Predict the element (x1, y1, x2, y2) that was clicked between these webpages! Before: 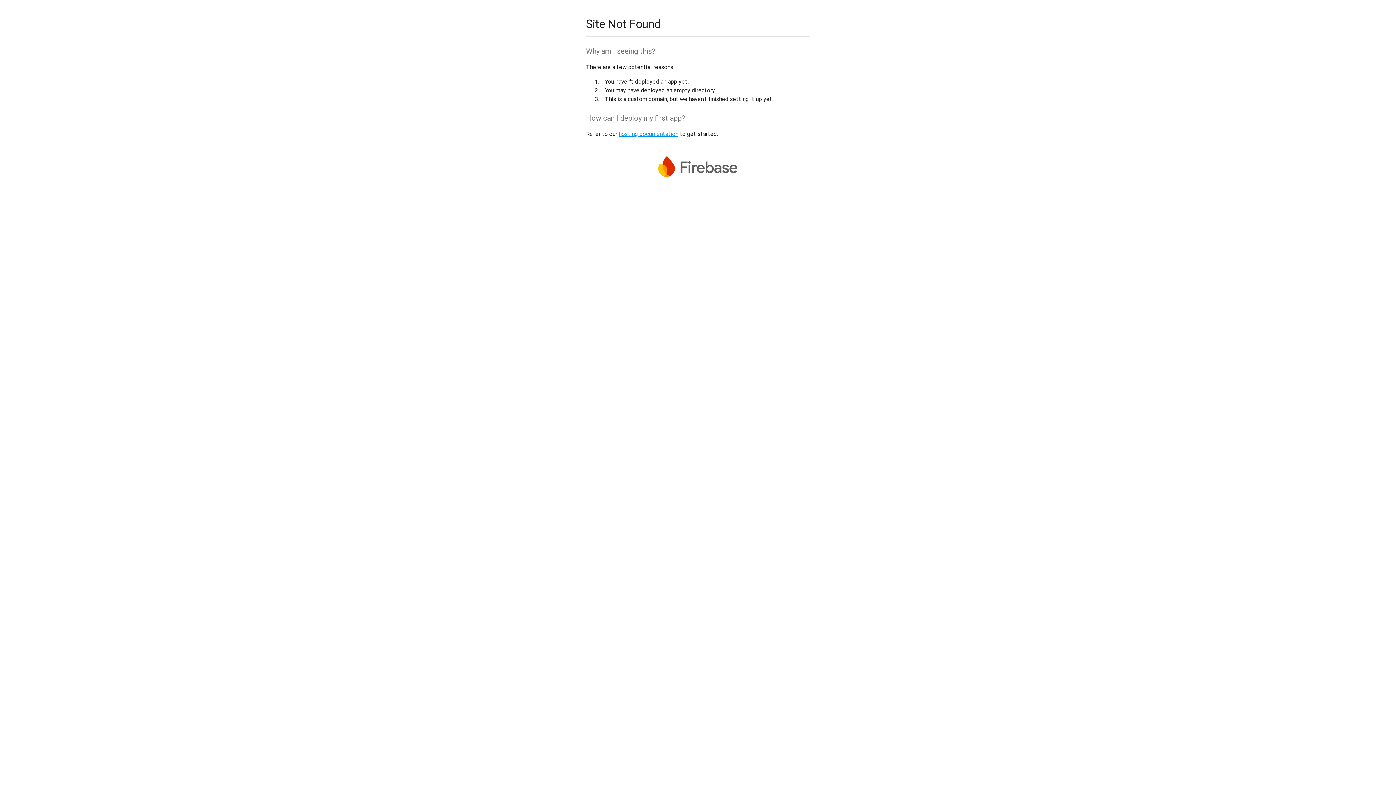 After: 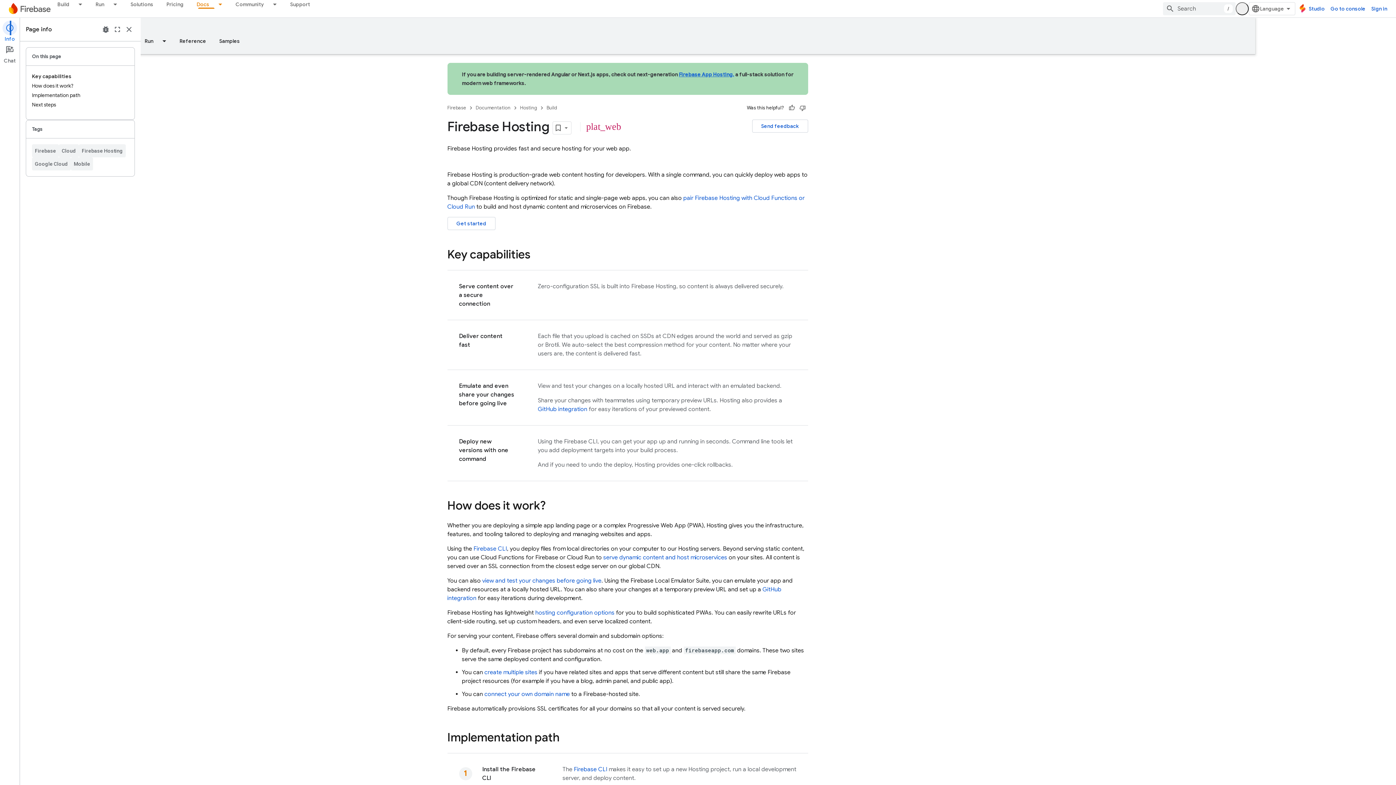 Action: label: hosting documentation bbox: (618, 130, 678, 137)